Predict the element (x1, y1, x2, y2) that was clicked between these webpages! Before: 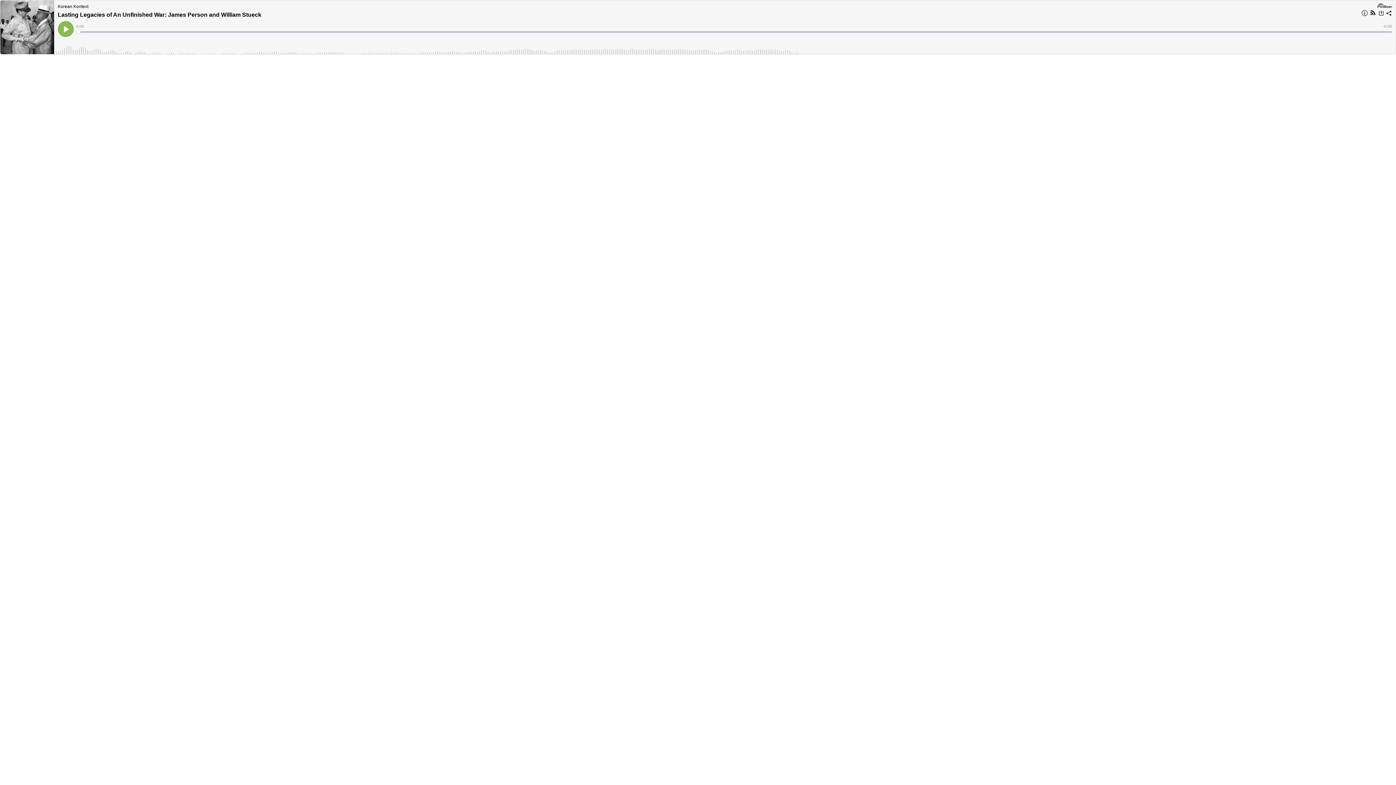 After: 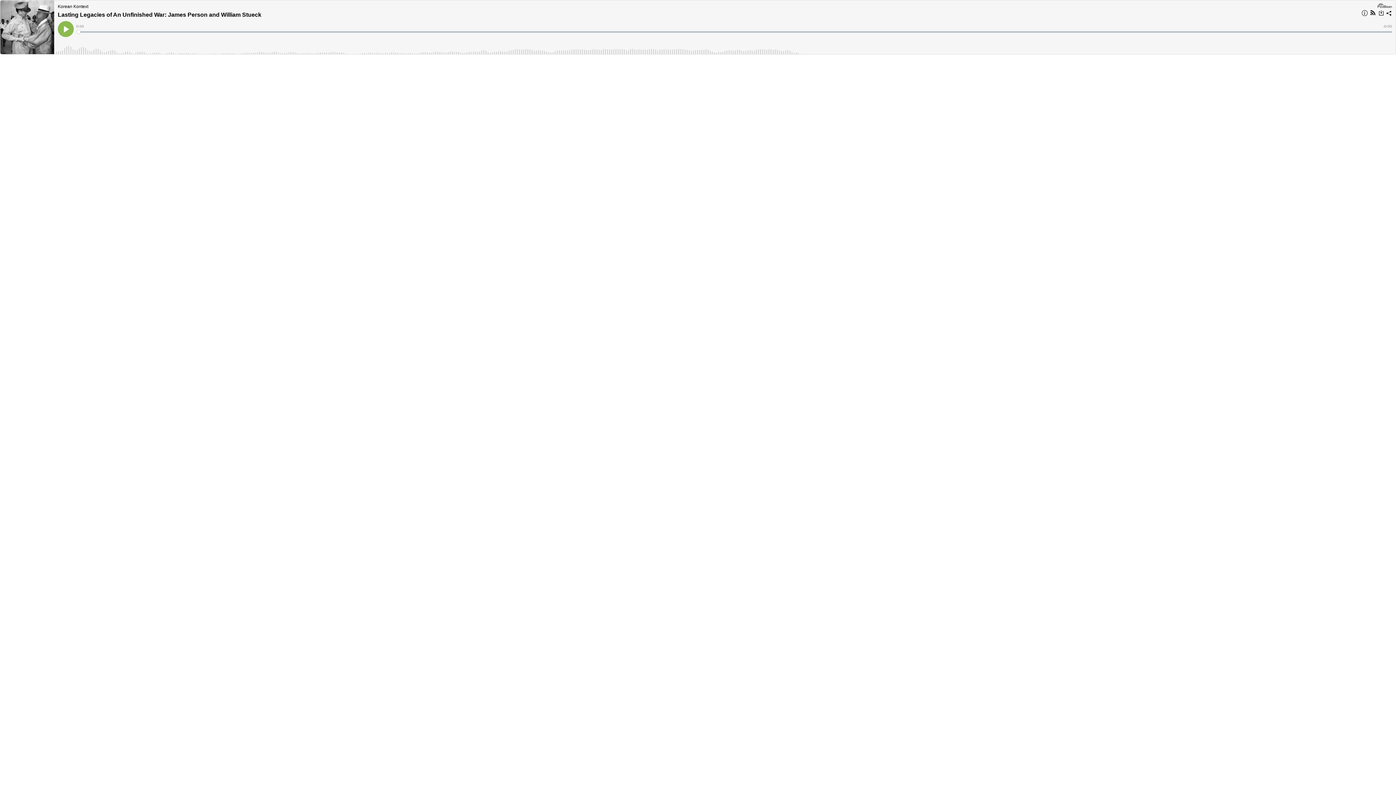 Action: bbox: (1377, 2, 1392, 8)